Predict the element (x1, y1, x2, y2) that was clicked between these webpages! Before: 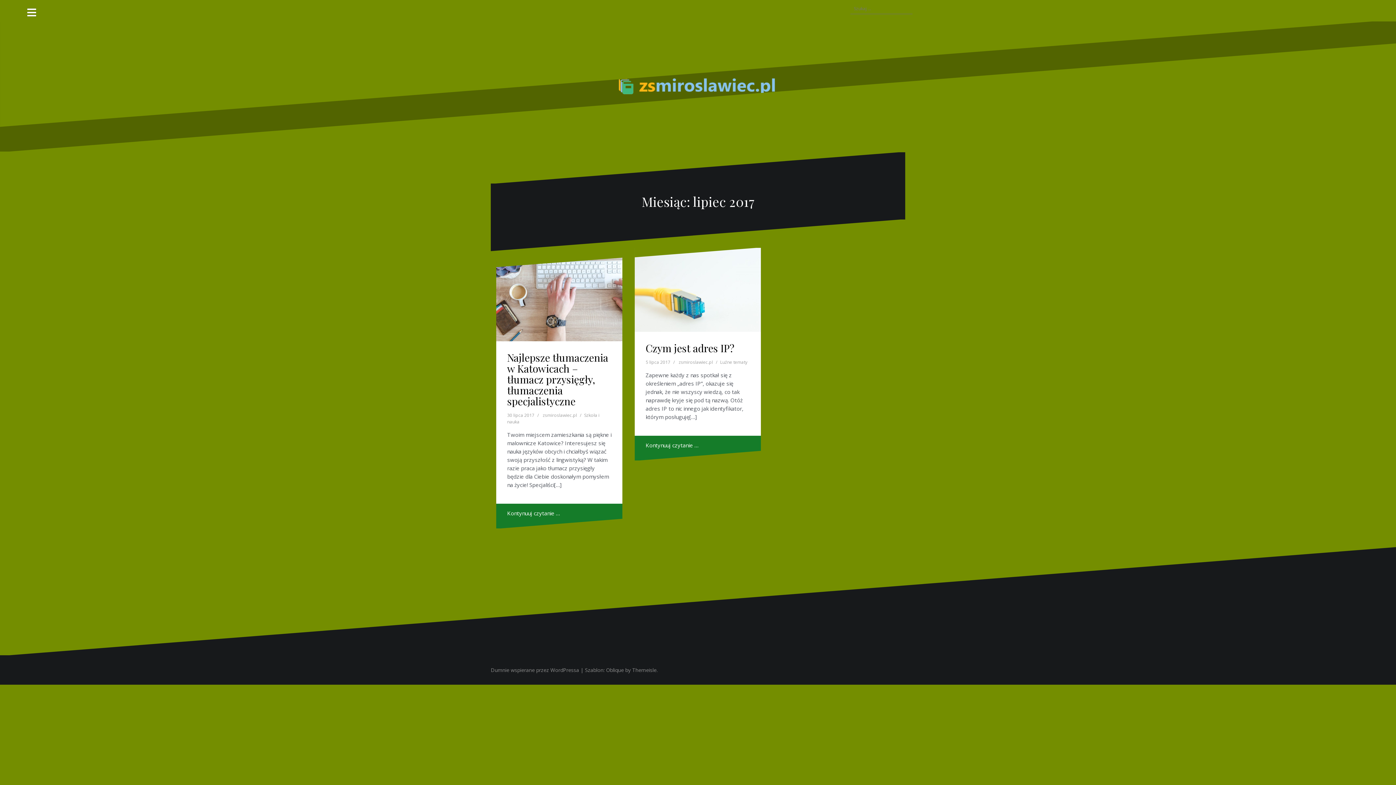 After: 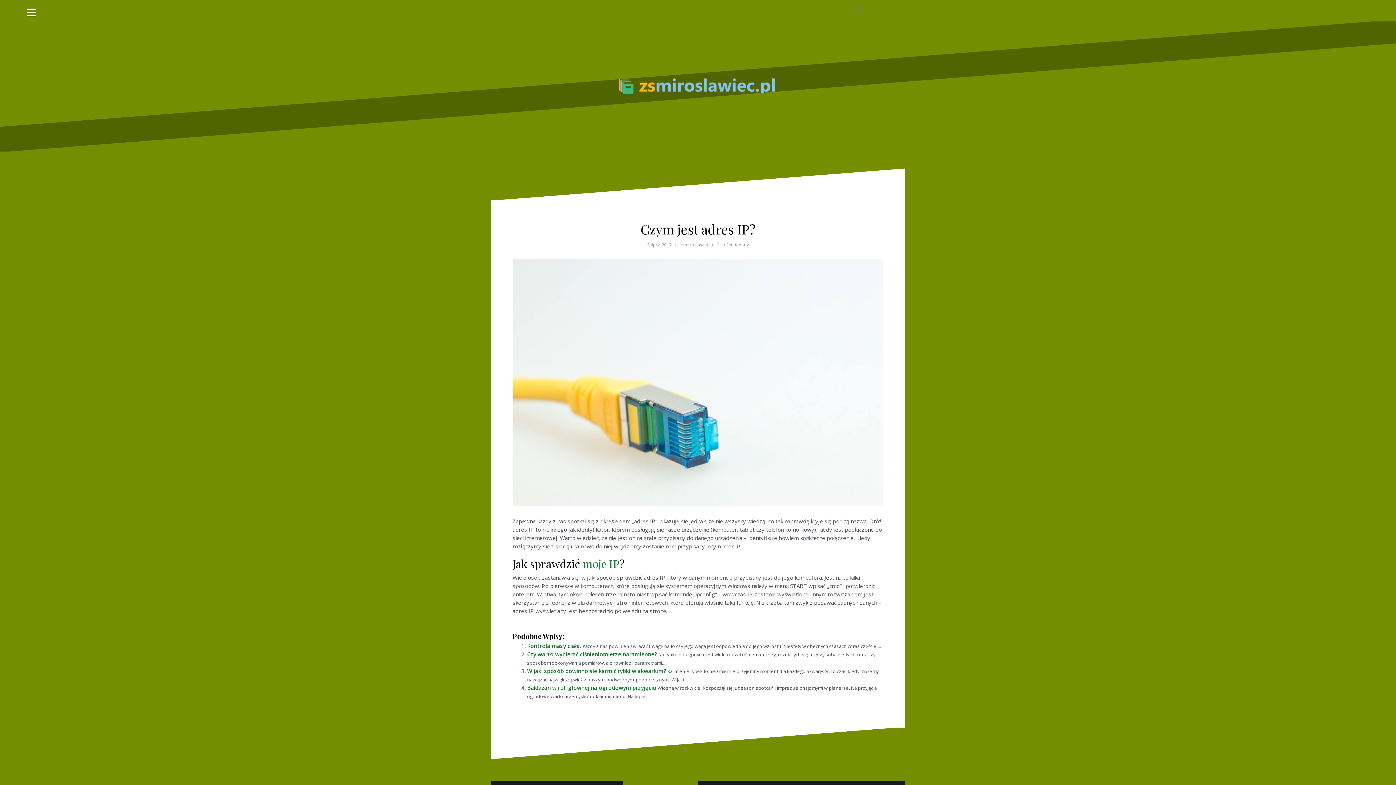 Action: bbox: (634, 247, 761, 332)